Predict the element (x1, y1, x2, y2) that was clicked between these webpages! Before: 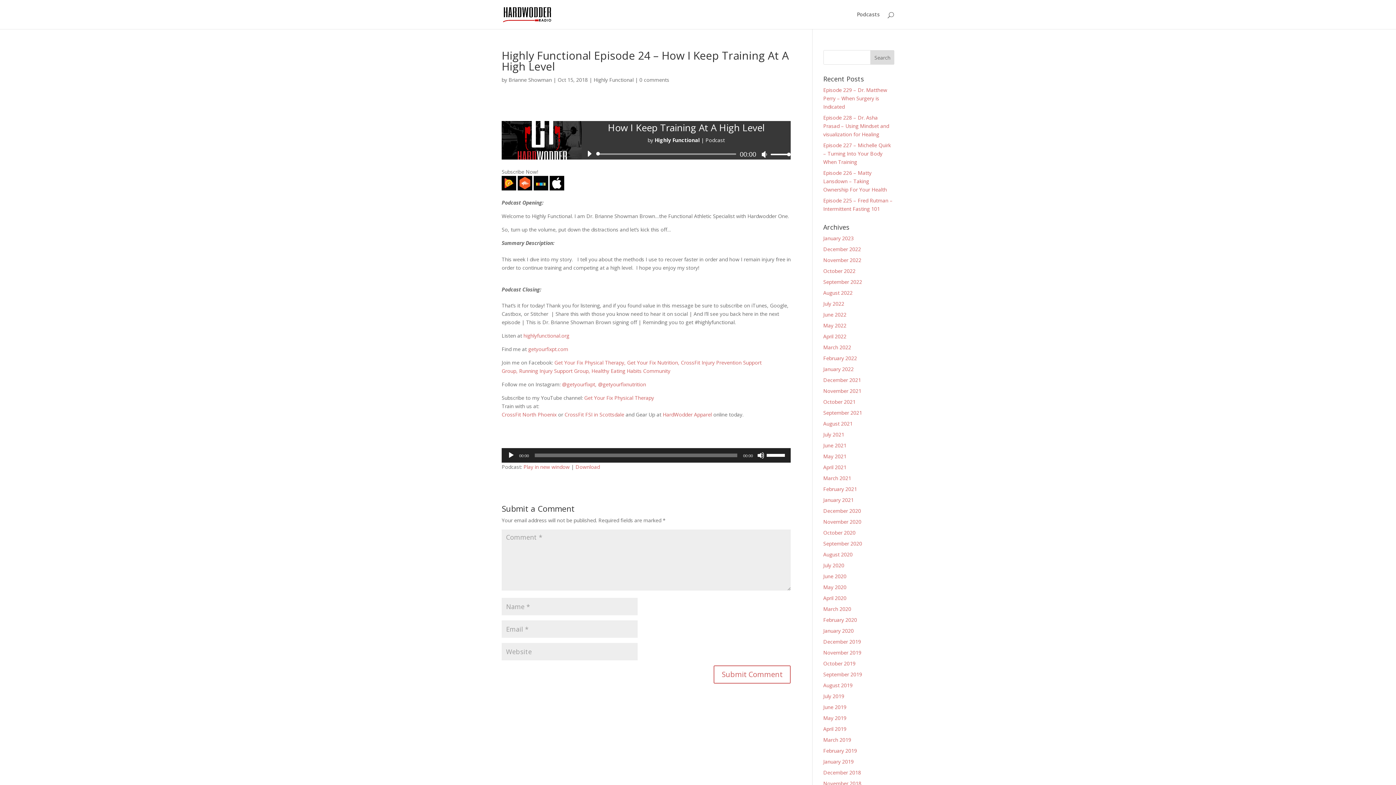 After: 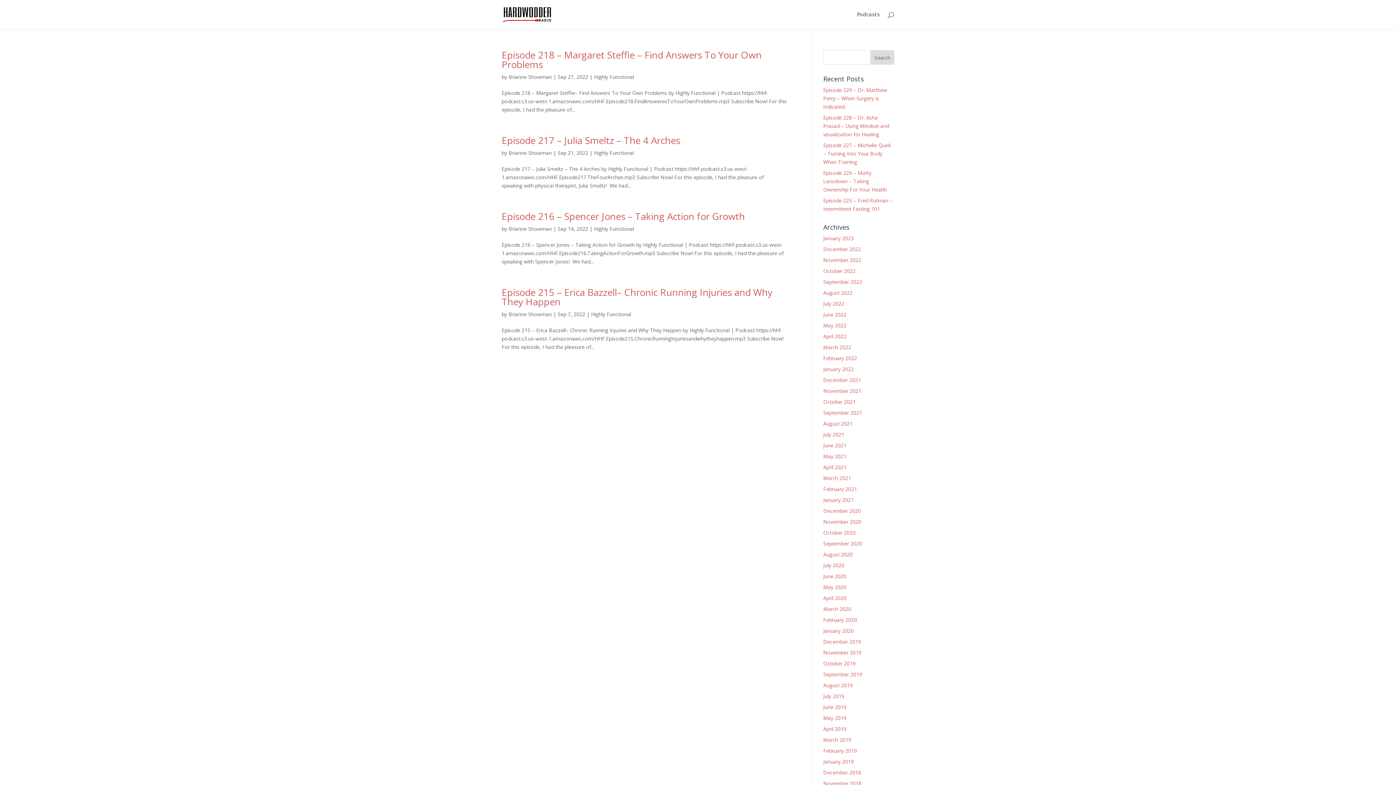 Action: bbox: (823, 278, 862, 285) label: September 2022